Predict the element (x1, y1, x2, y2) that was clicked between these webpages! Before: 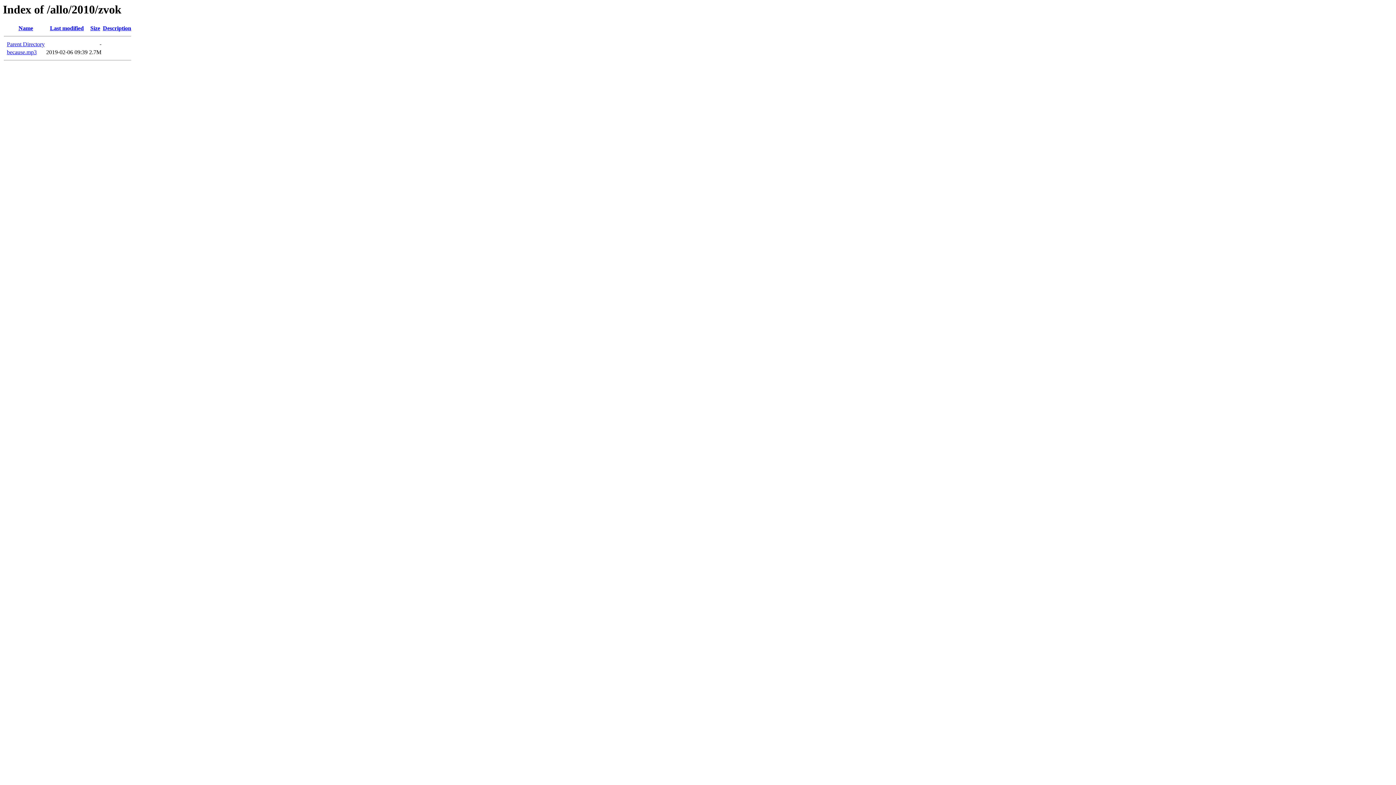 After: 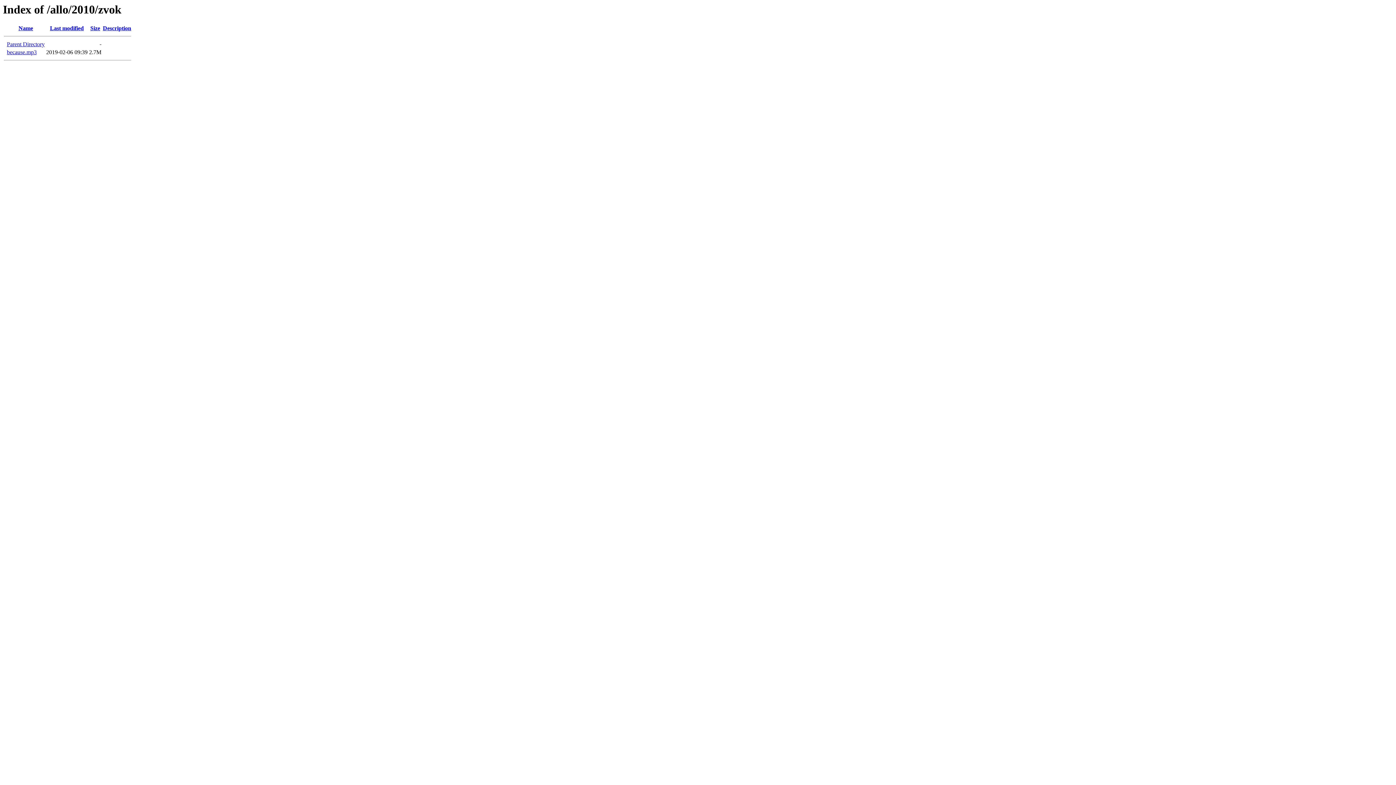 Action: label: Name bbox: (18, 25, 33, 31)